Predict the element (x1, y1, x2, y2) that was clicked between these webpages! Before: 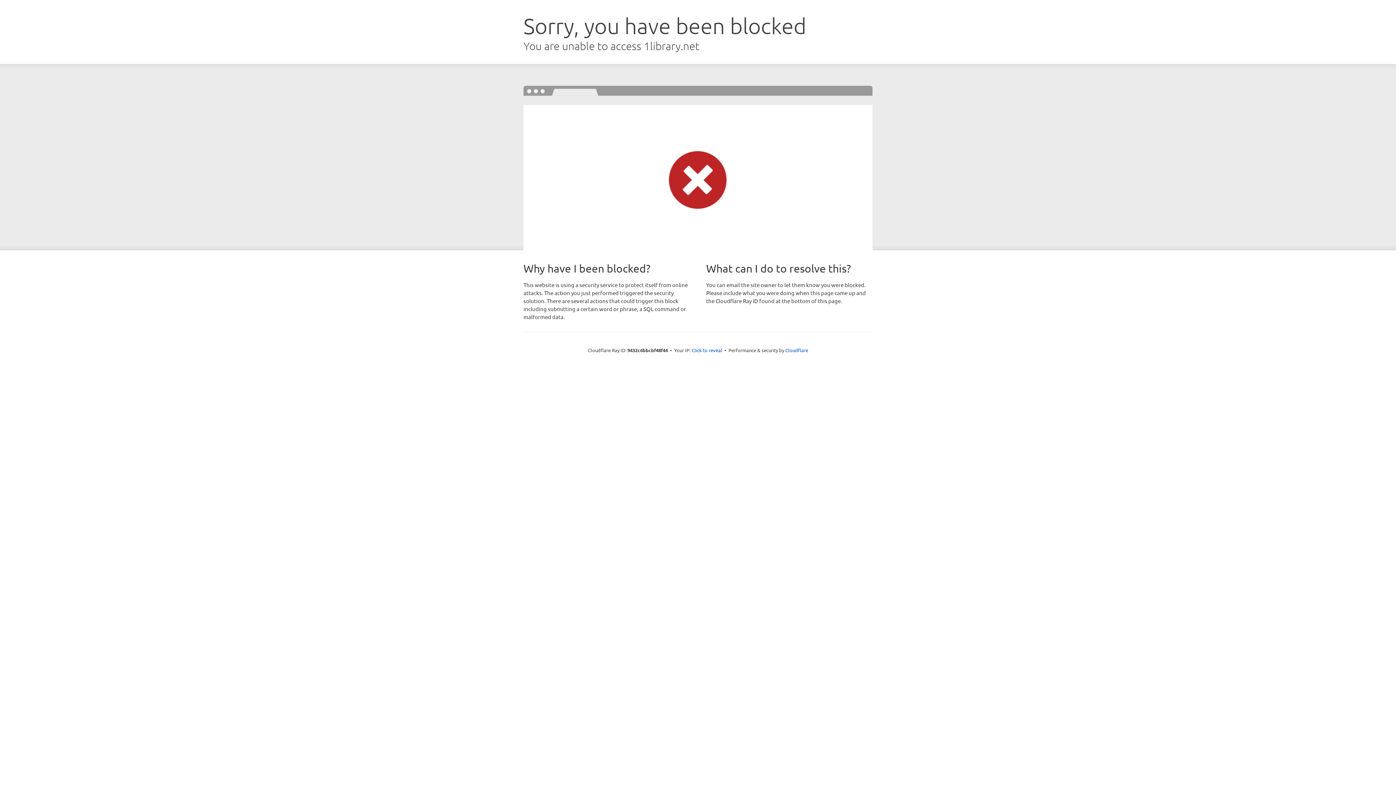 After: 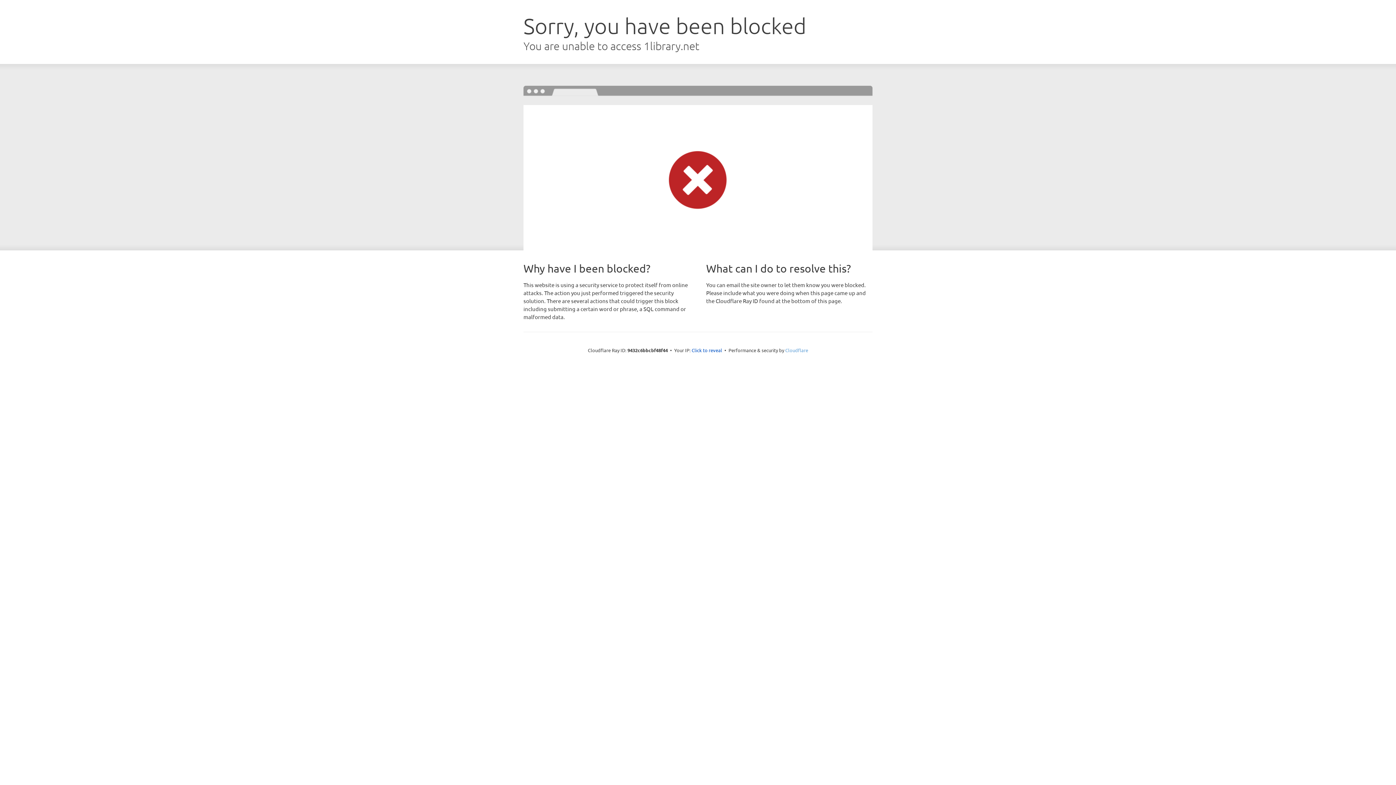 Action: bbox: (785, 347, 808, 353) label: Cloudflare